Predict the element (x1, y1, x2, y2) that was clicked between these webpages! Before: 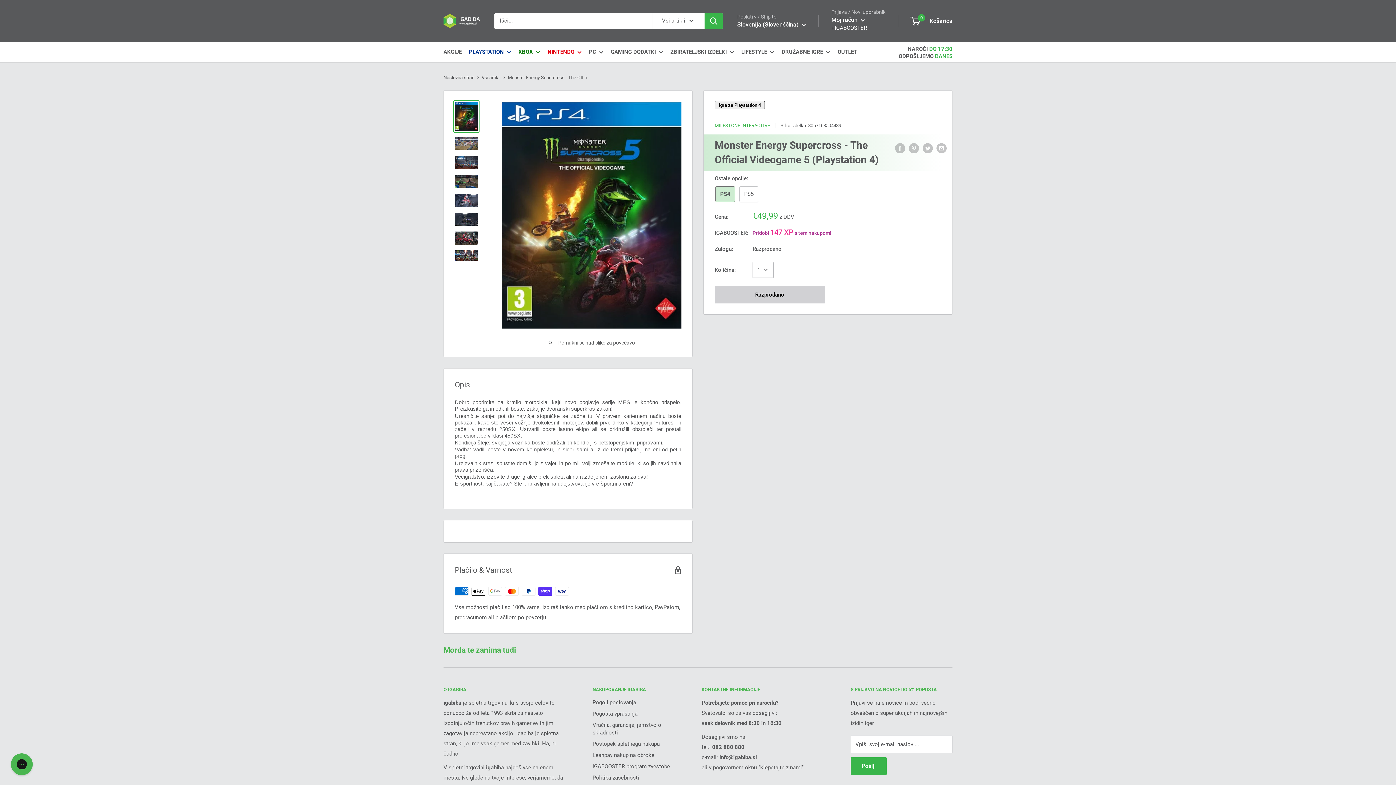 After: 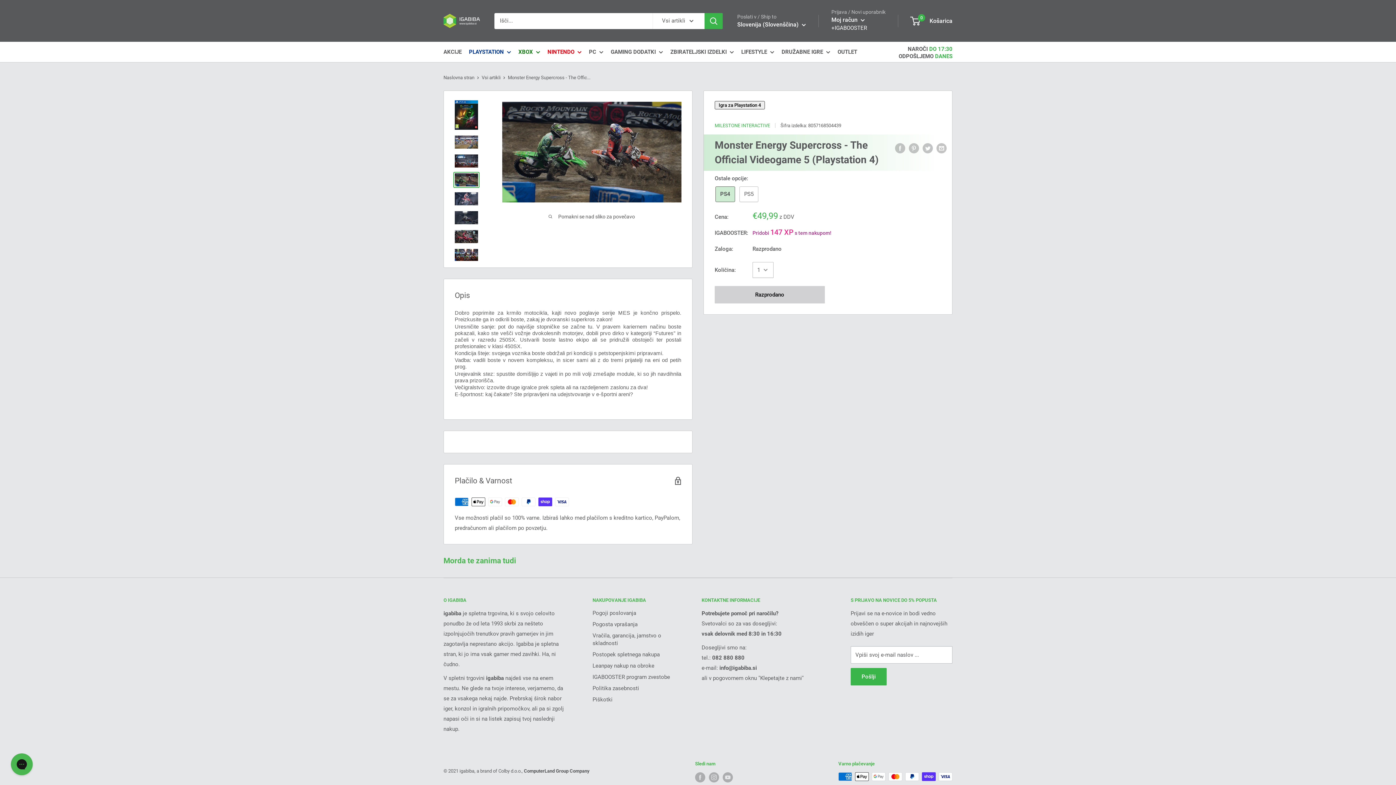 Action: bbox: (453, 173, 479, 189)